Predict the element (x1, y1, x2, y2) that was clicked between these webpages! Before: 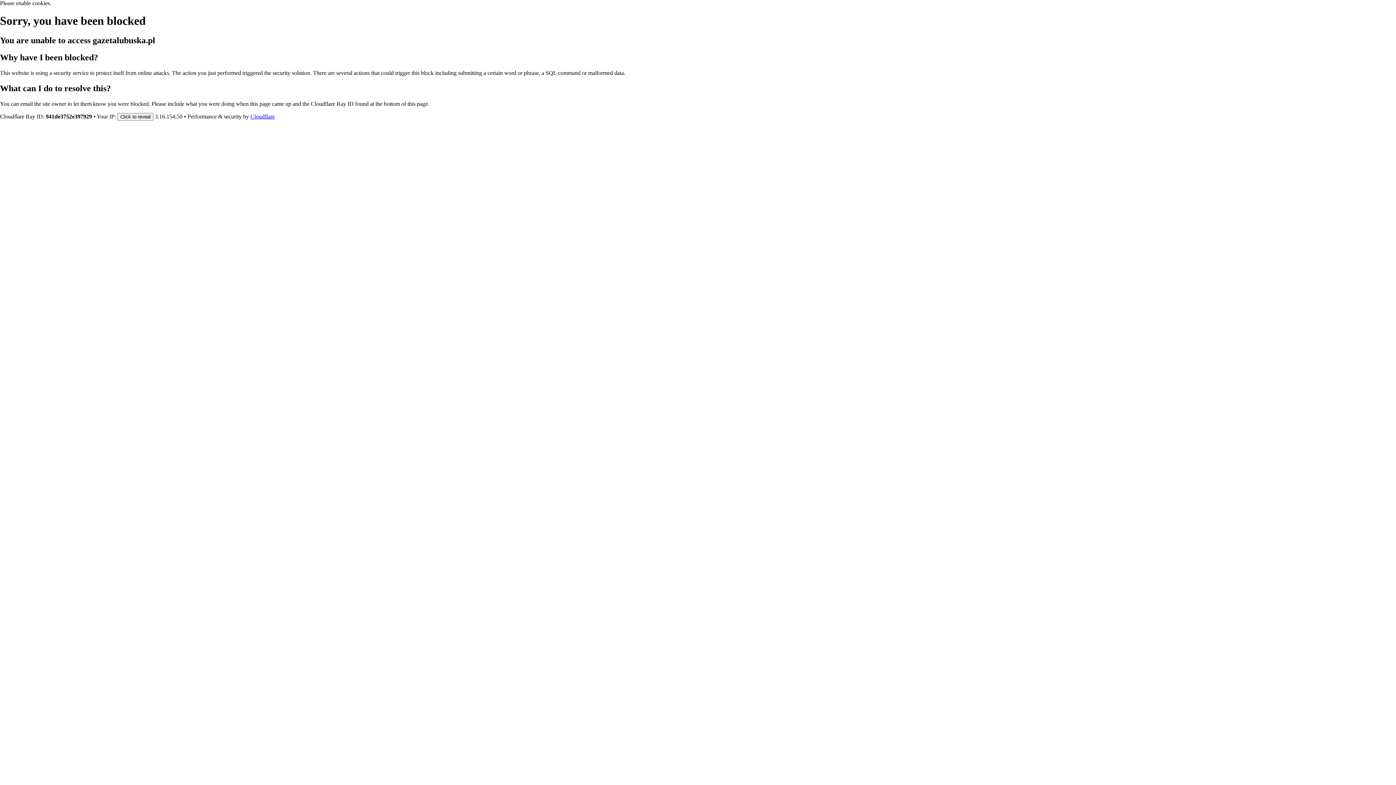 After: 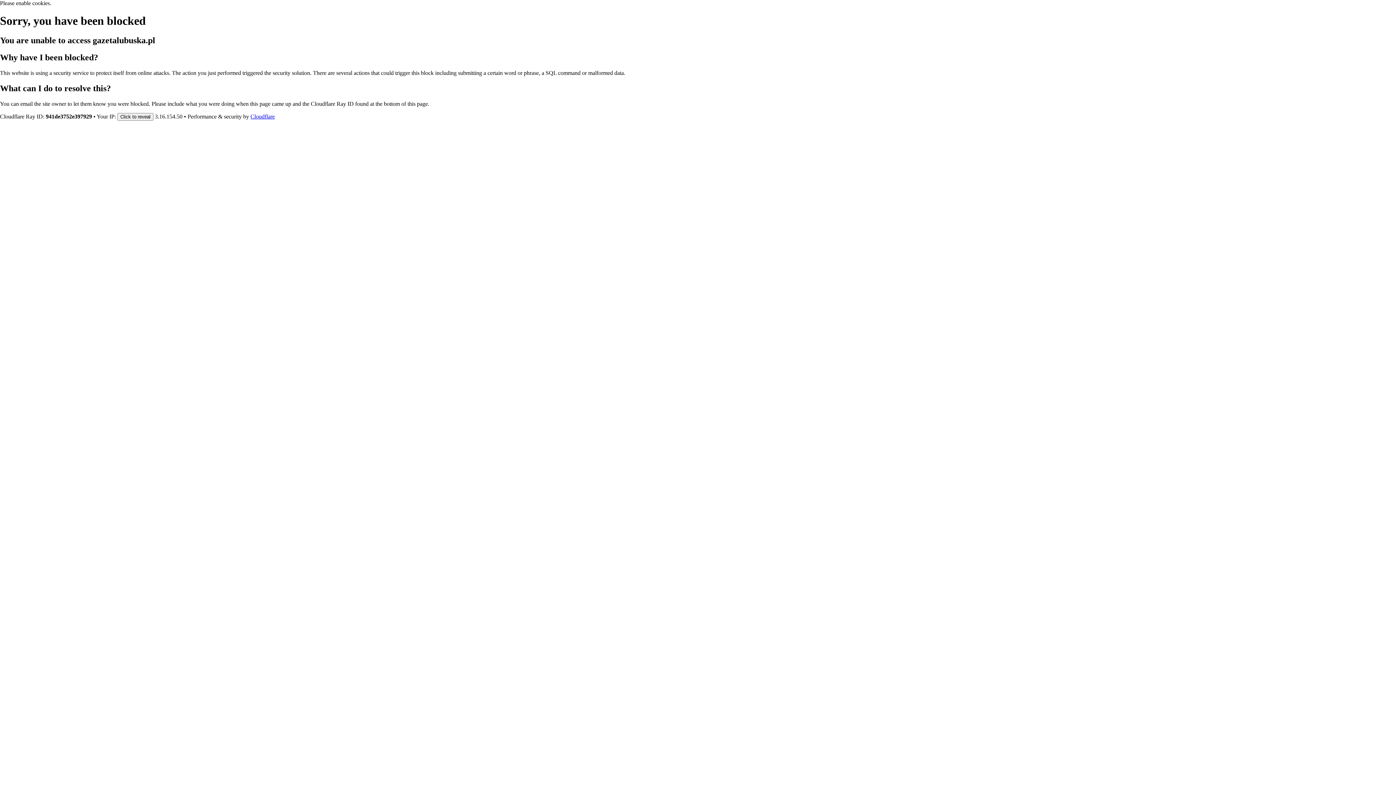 Action: bbox: (250, 113, 274, 119) label: Cloudflare